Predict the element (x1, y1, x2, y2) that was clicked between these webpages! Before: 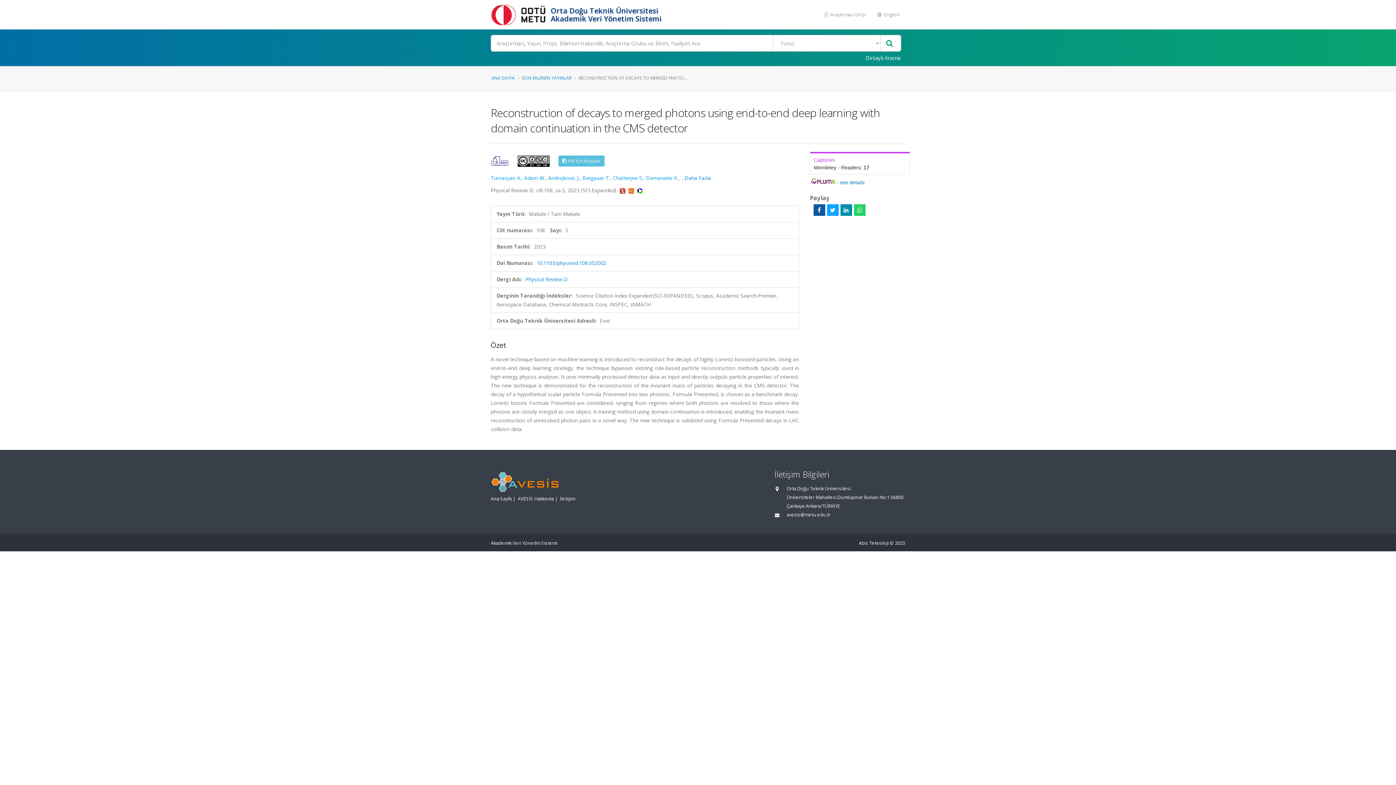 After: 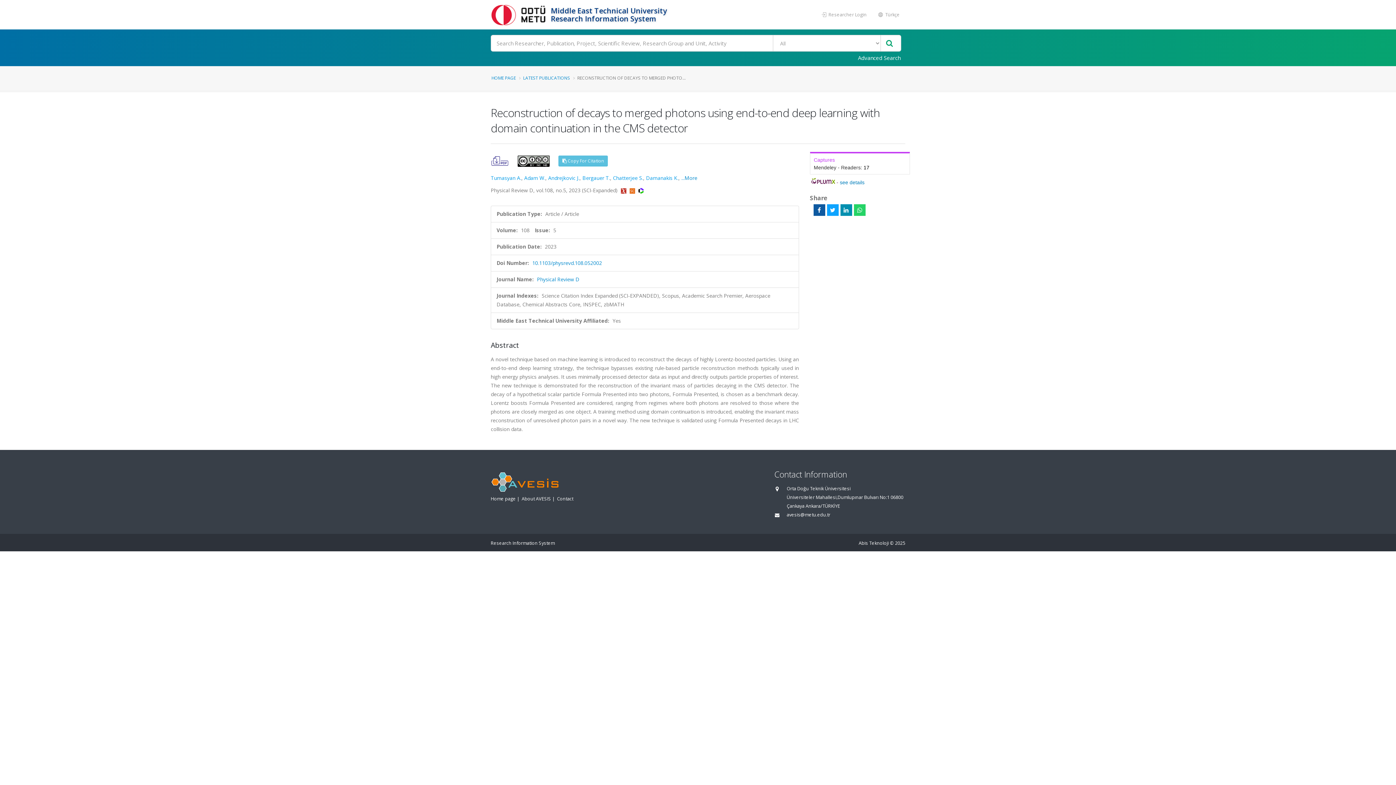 Action: bbox: (872, 8, 905, 21) label:  English